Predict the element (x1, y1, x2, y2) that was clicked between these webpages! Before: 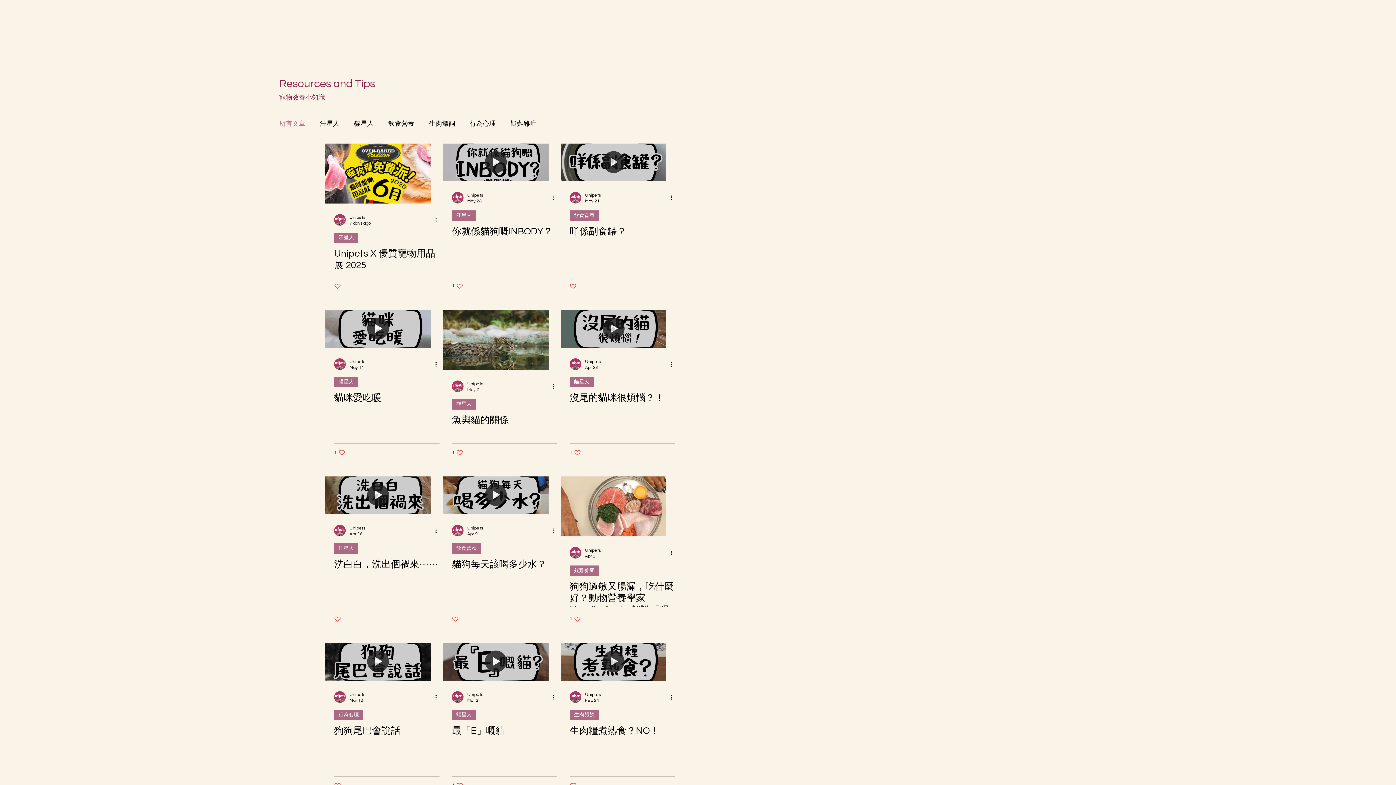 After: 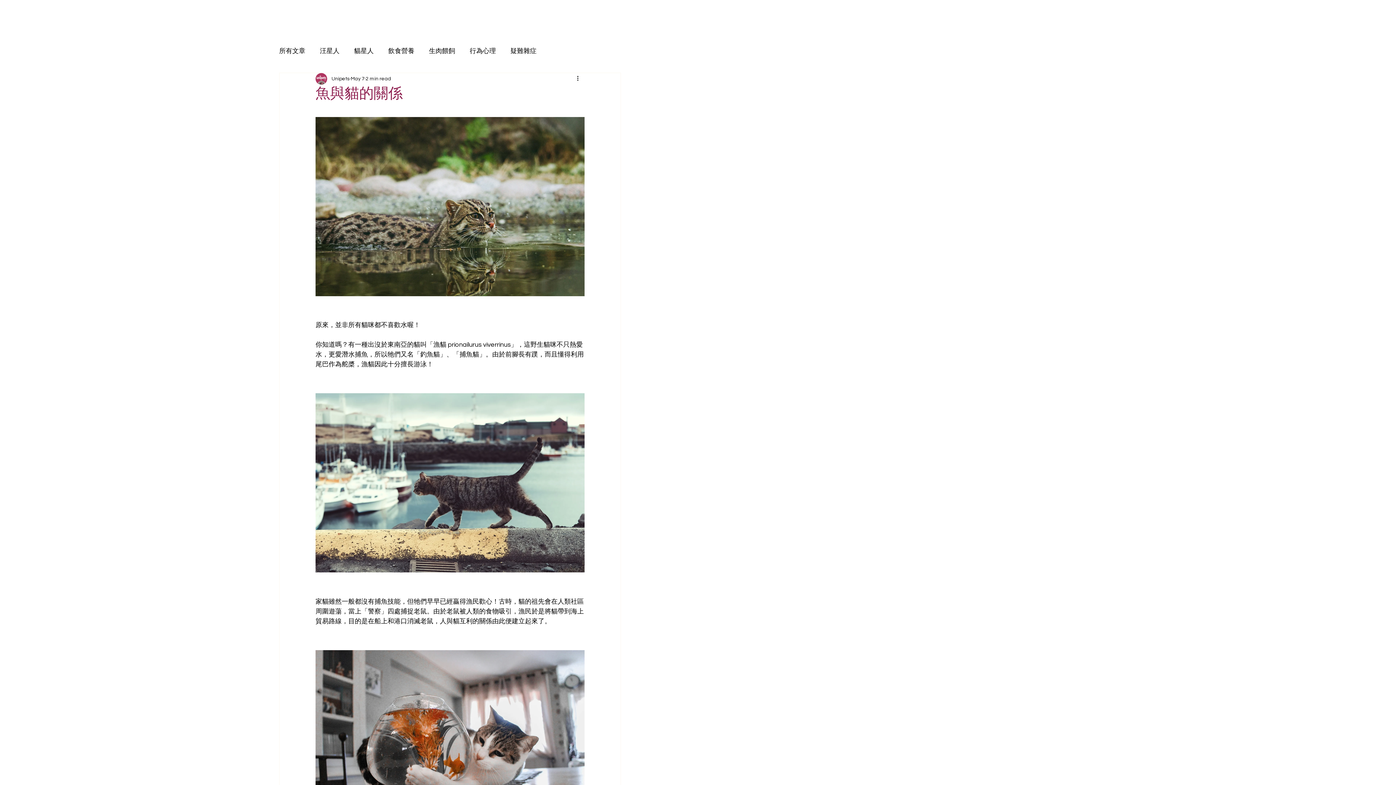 Action: bbox: (452, 414, 557, 426) label: 魚與貓的關係